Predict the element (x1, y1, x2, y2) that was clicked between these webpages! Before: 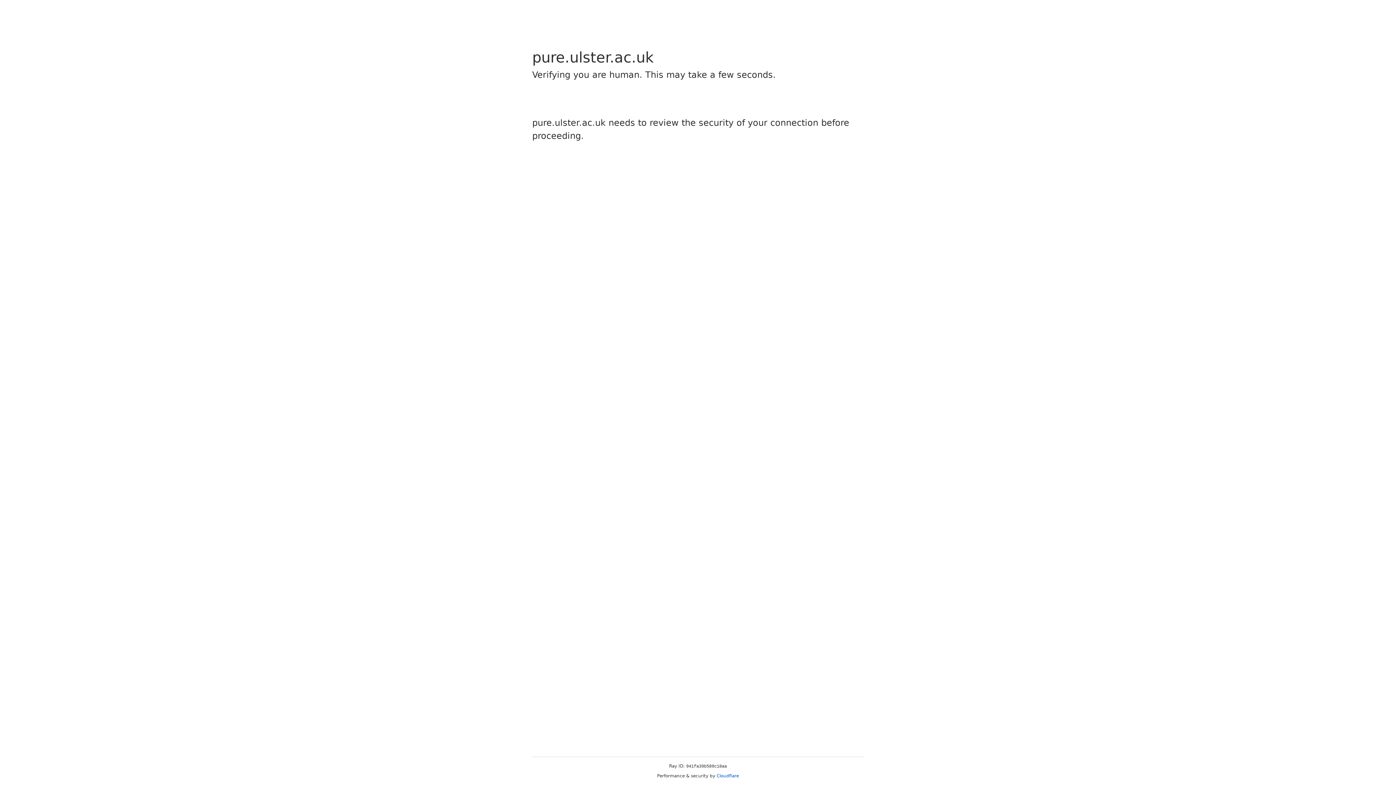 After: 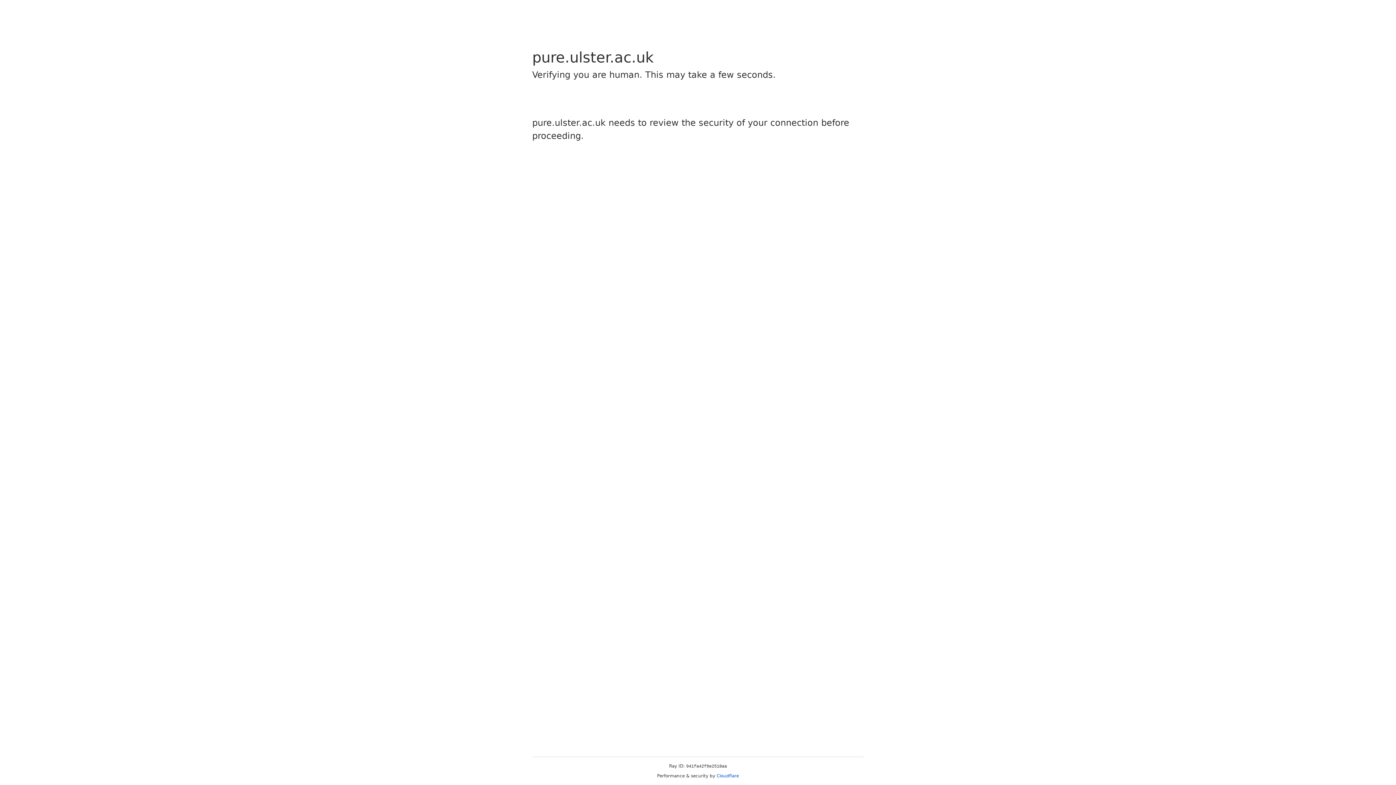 Action: label: Cloudflare bbox: (716, 773, 739, 778)